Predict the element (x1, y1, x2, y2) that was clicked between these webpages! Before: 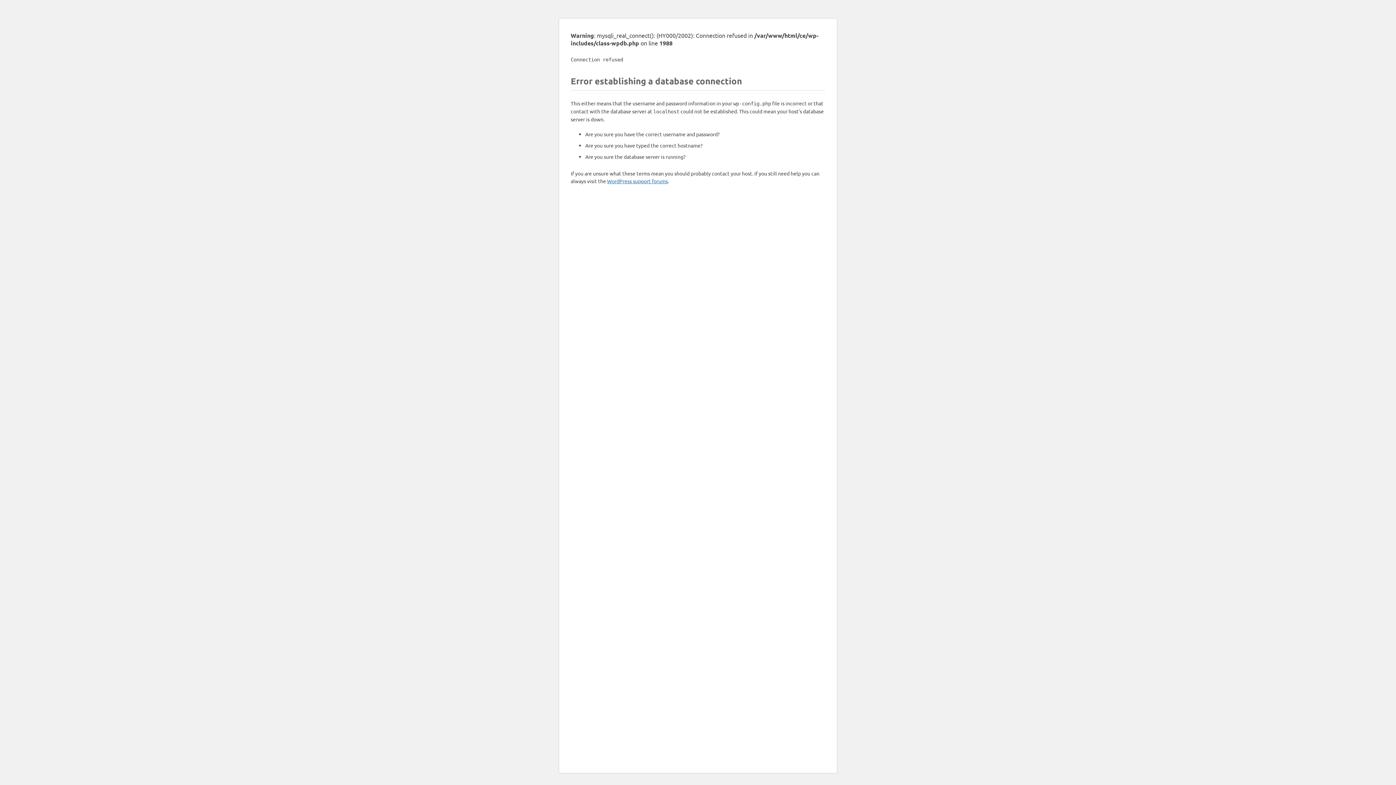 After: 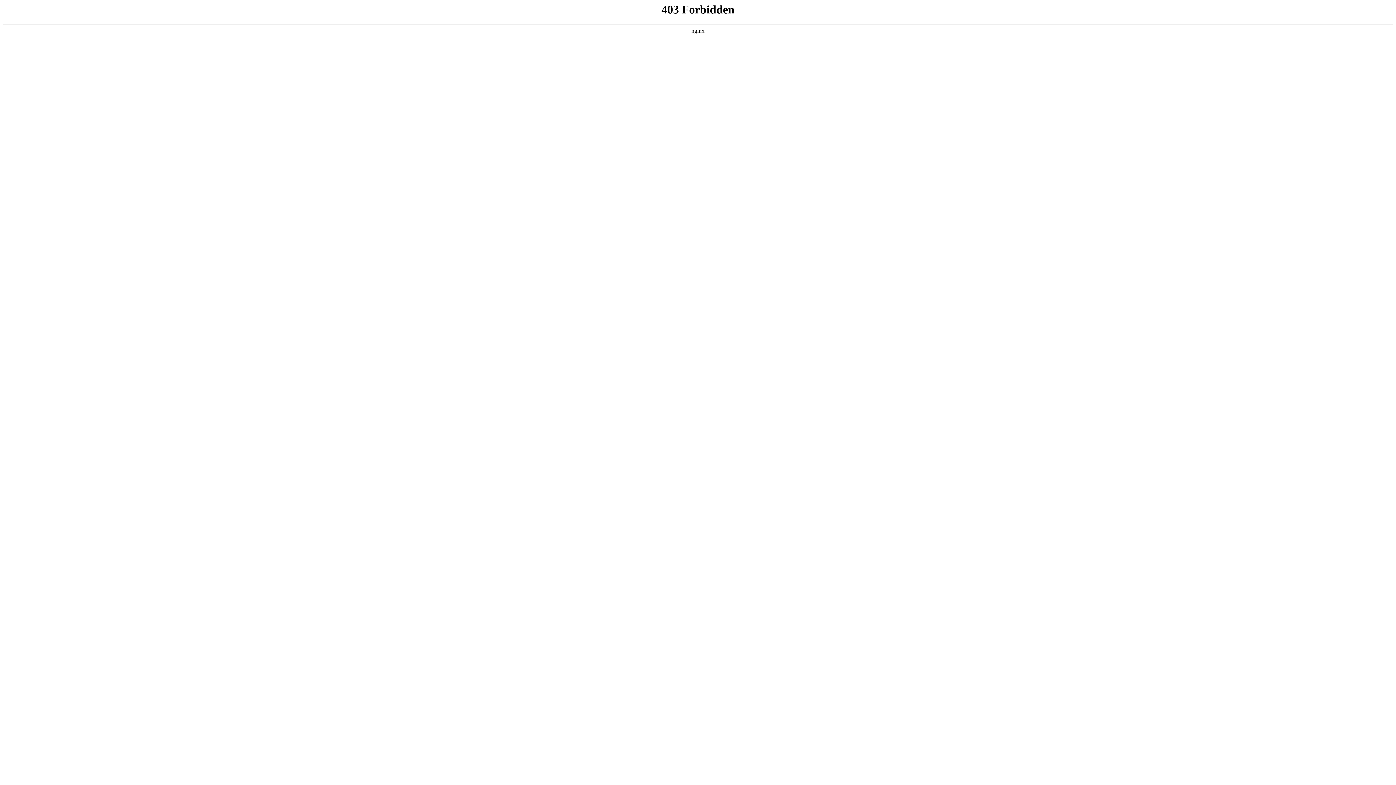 Action: bbox: (607, 177, 668, 184) label: WordPress support forums